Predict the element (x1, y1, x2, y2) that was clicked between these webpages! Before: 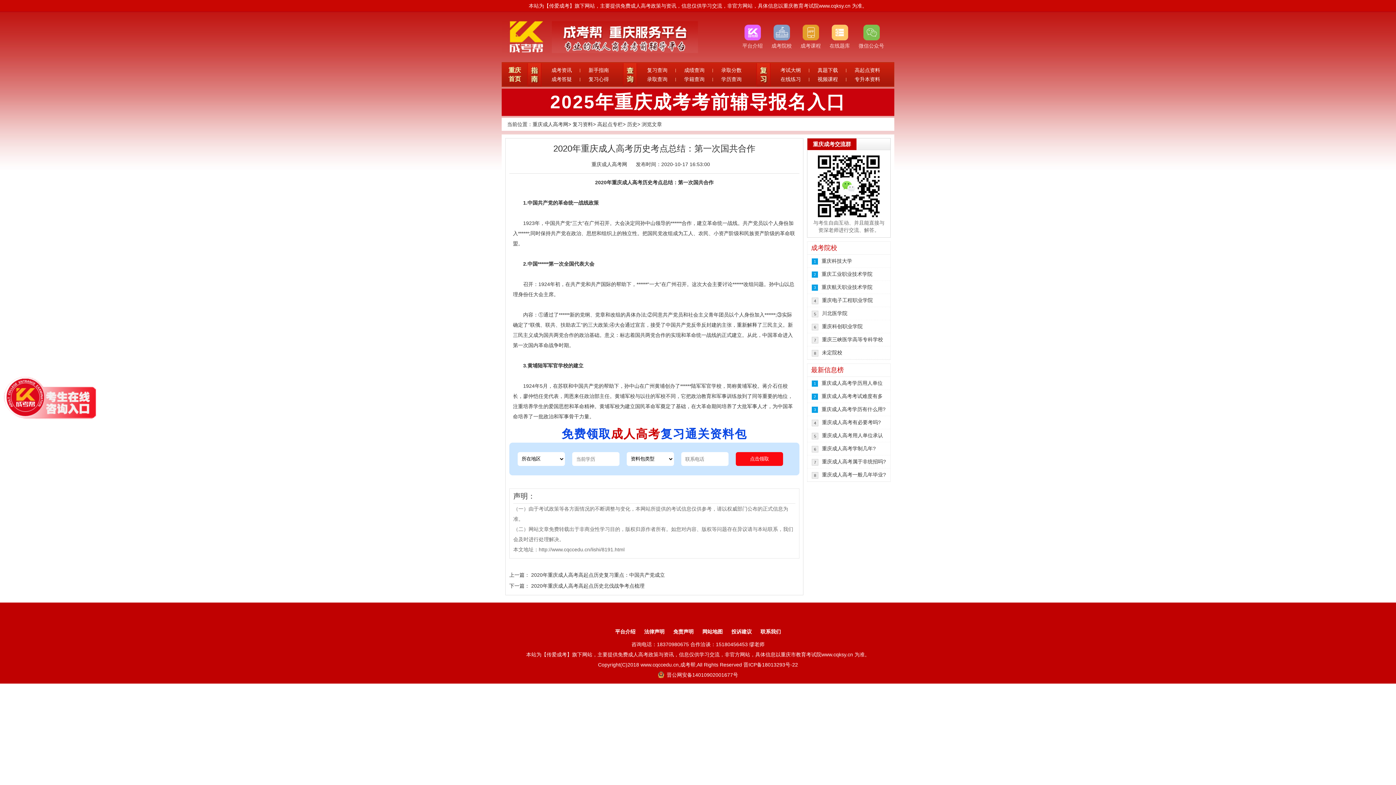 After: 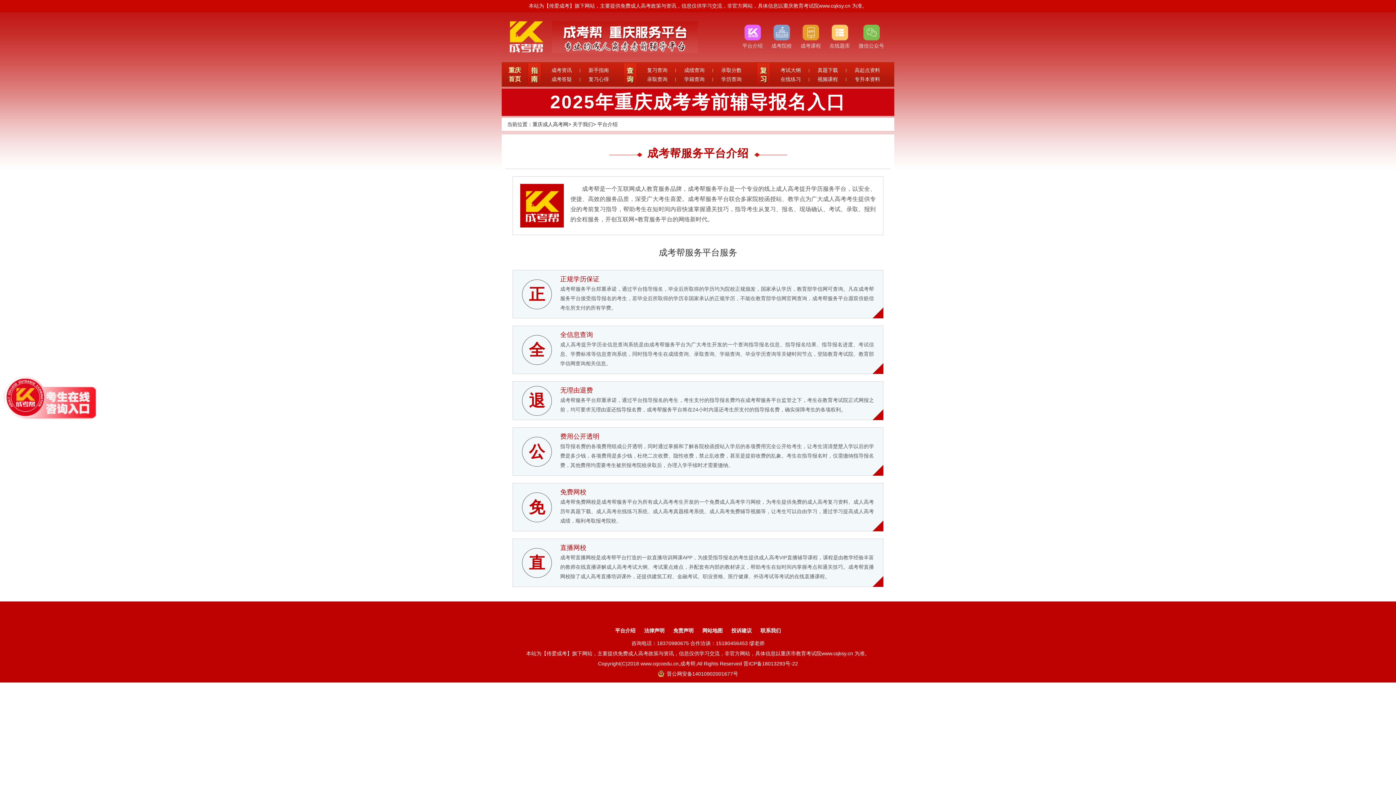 Action: bbox: (611, 628, 639, 636) label: 平台介绍